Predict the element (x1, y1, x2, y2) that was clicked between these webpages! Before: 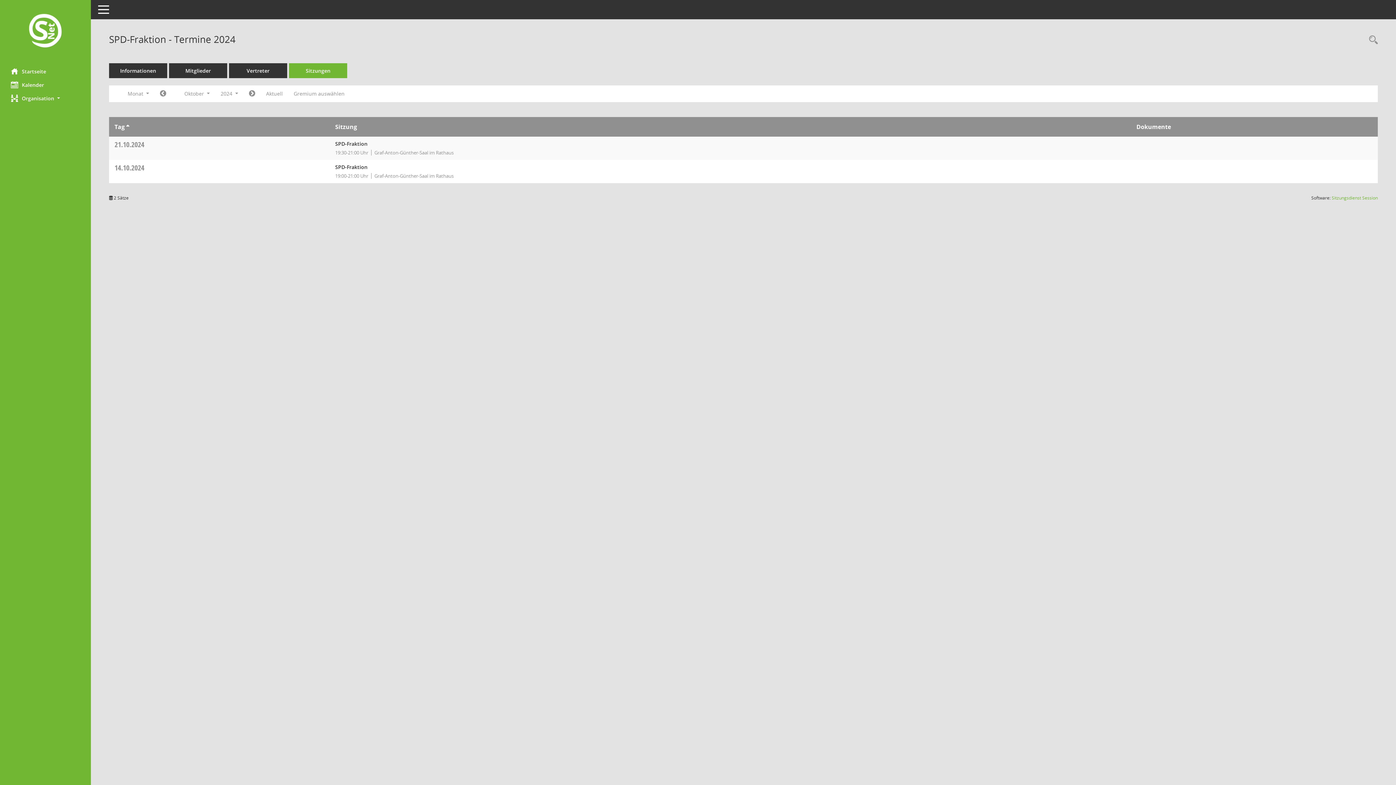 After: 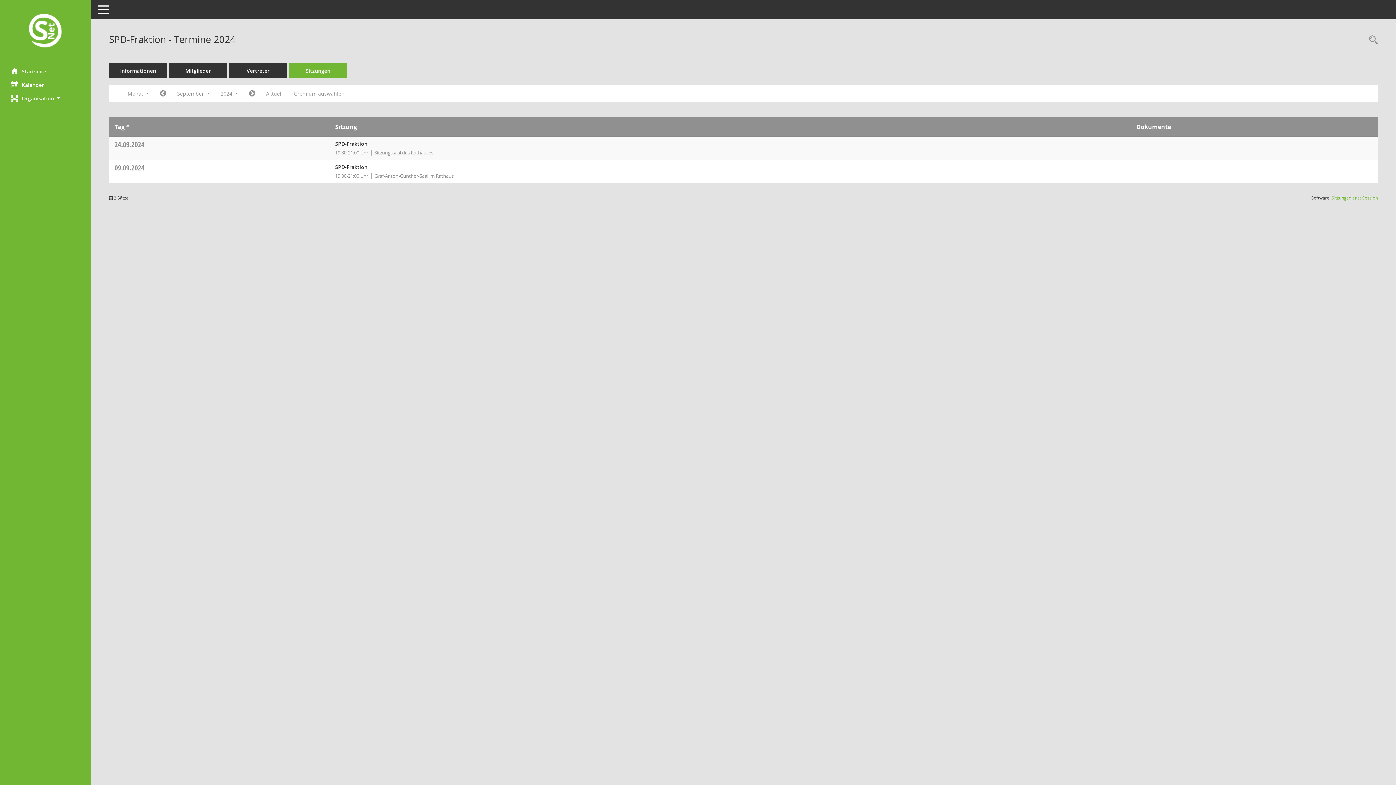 Action: bbox: (154, 87, 171, 100) label: Jahr: 2024 Monat: 9